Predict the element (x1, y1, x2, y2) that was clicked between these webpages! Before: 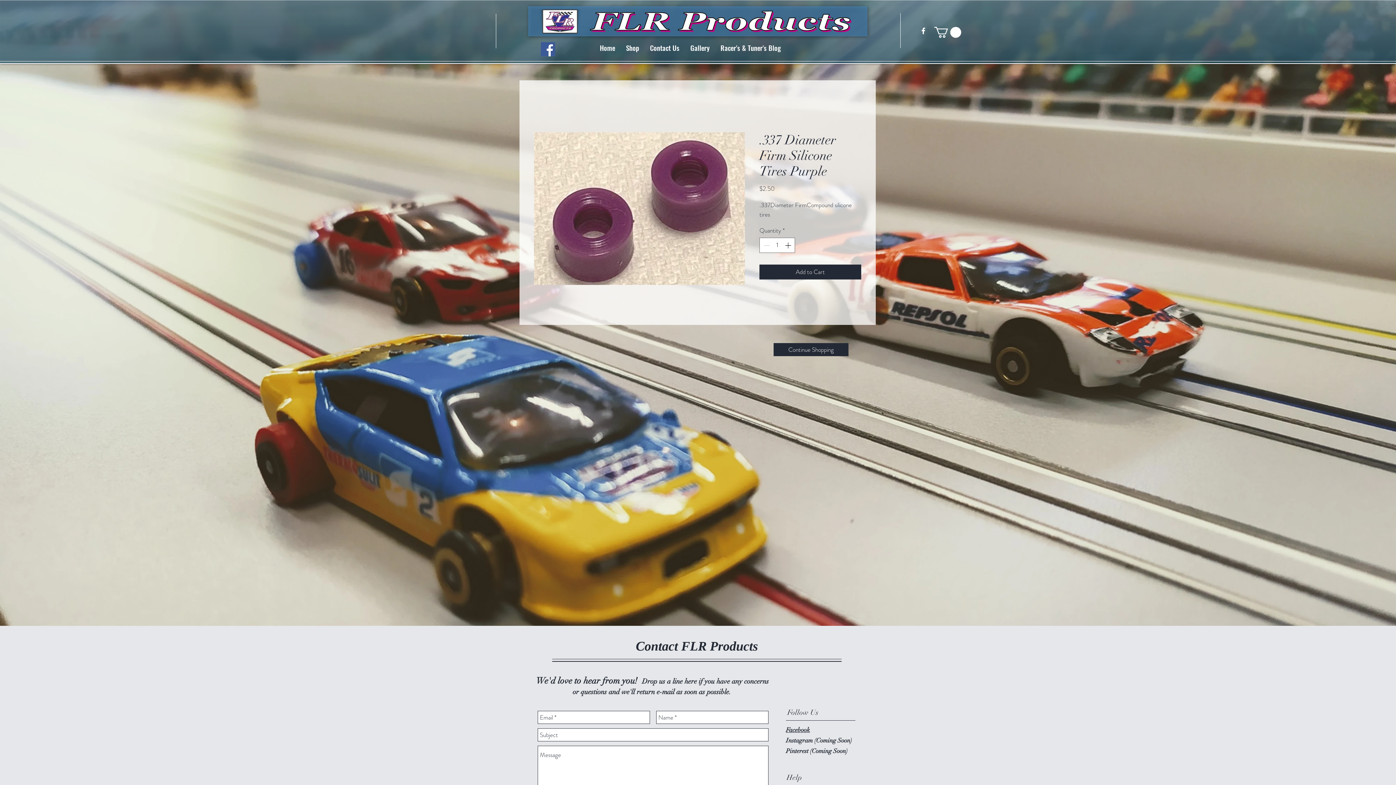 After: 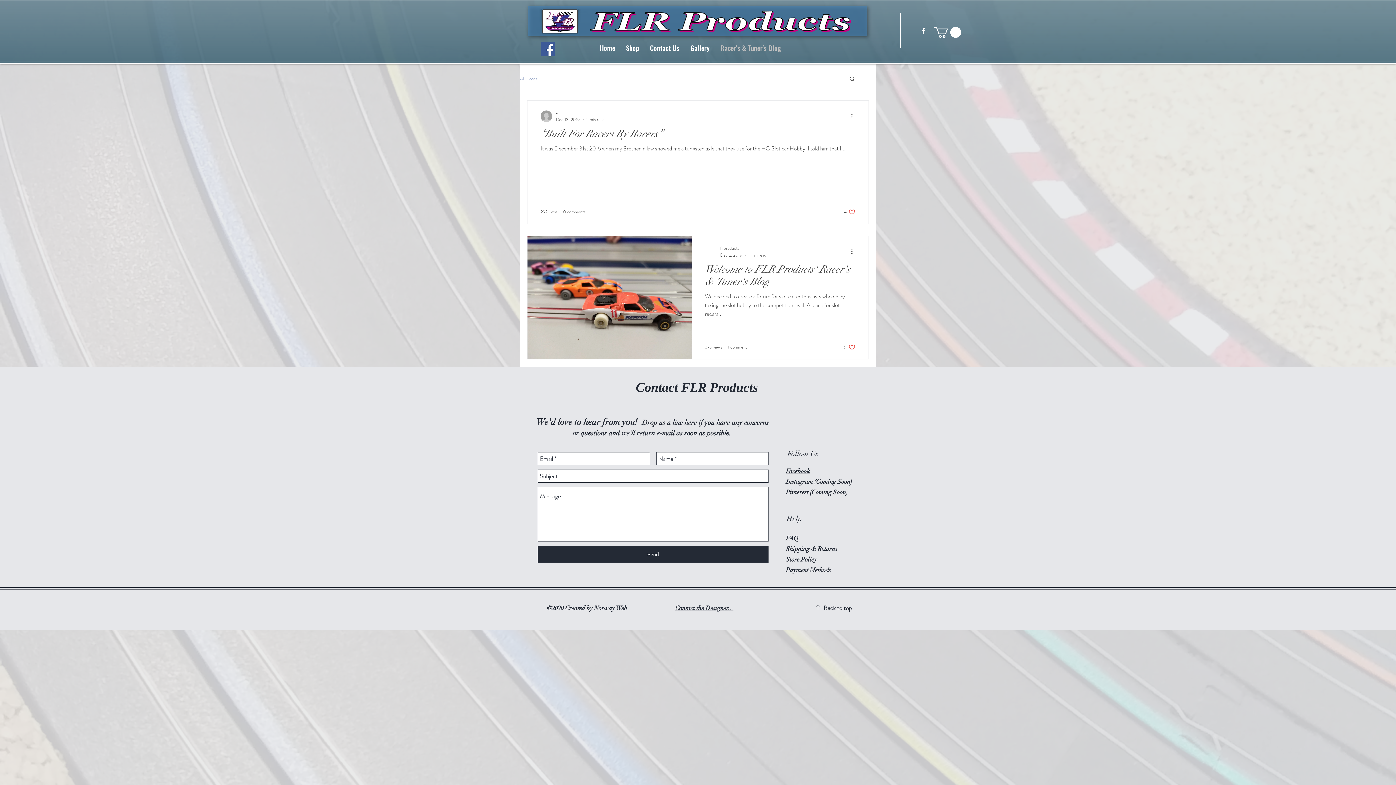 Action: bbox: (715, 40, 786, 54) label: Racer's & Tuner's Blog